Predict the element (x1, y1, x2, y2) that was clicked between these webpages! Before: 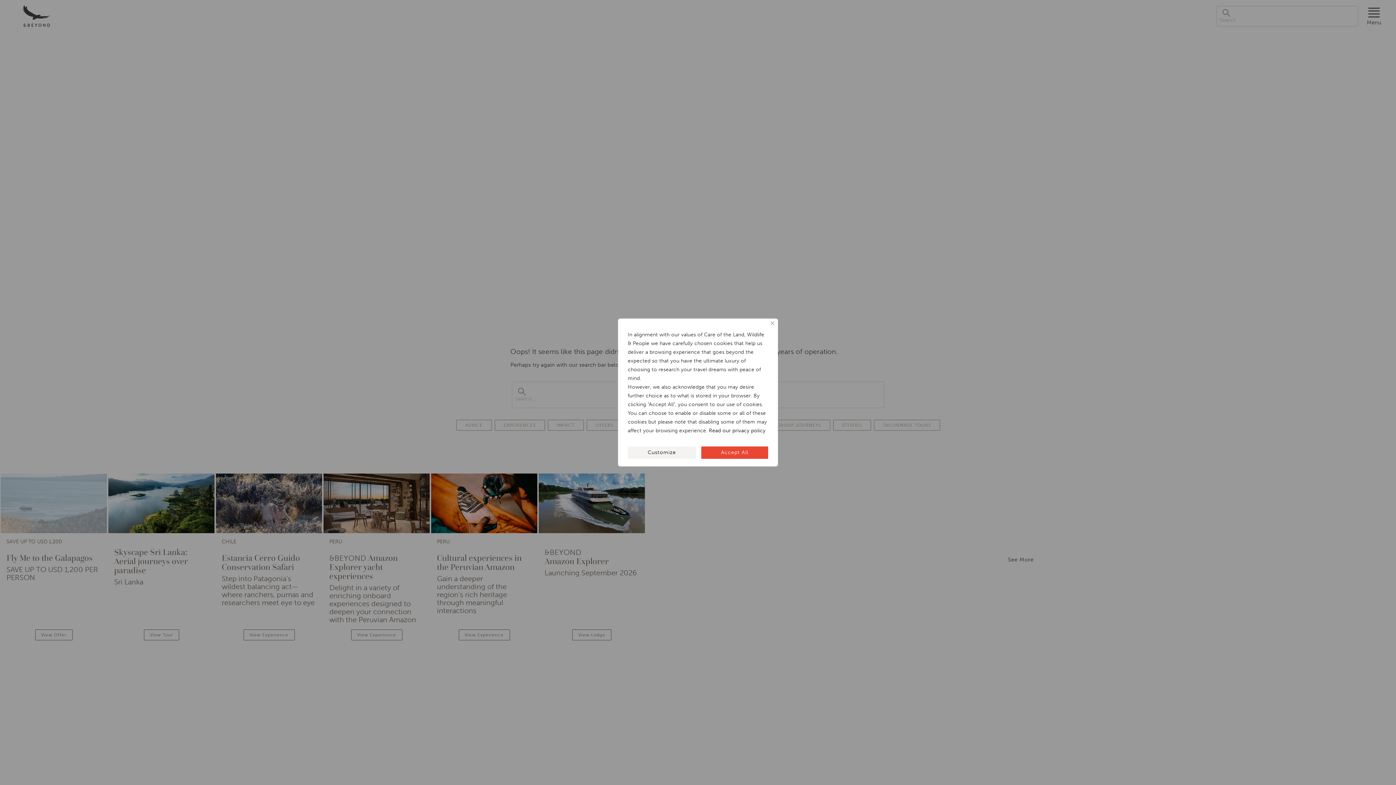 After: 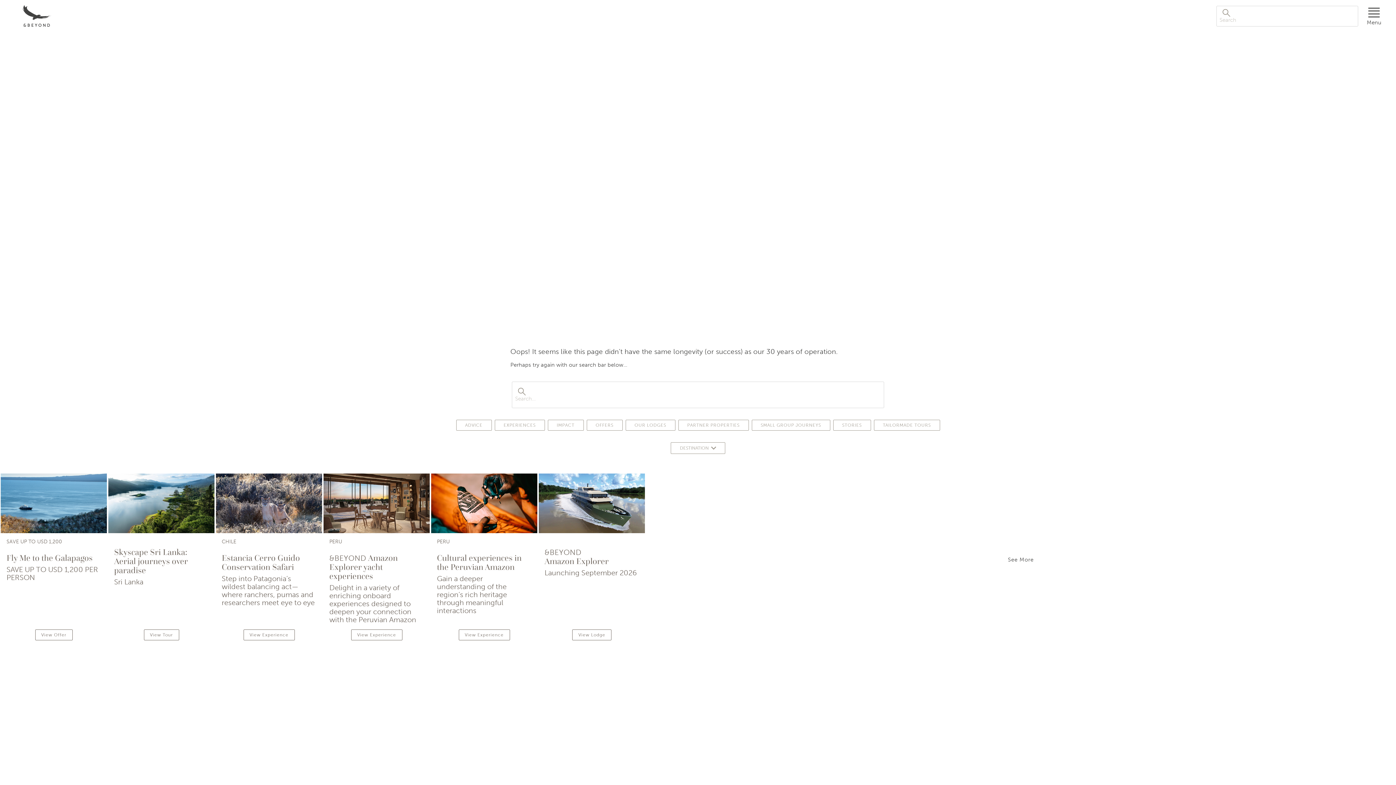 Action: bbox: (770, 321, 774, 325) label: Close